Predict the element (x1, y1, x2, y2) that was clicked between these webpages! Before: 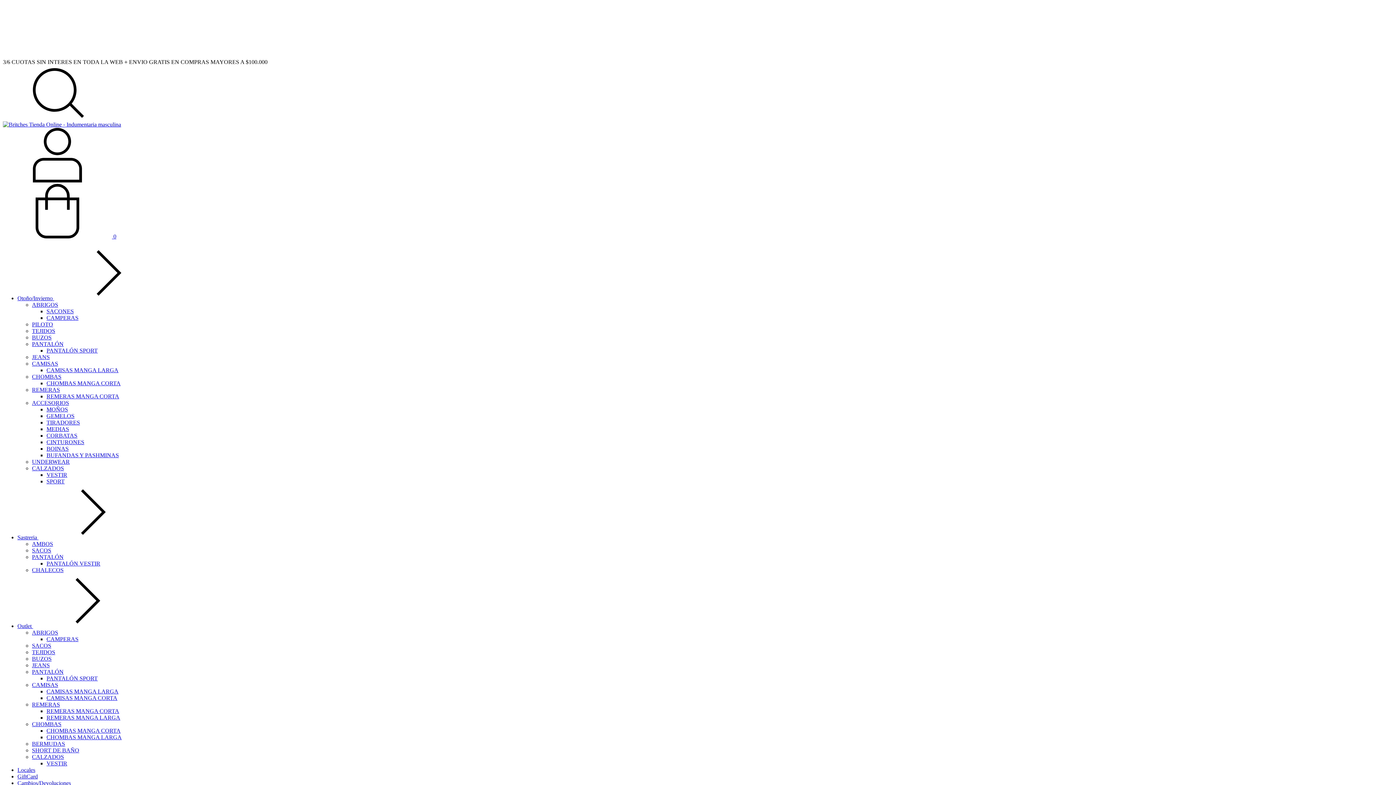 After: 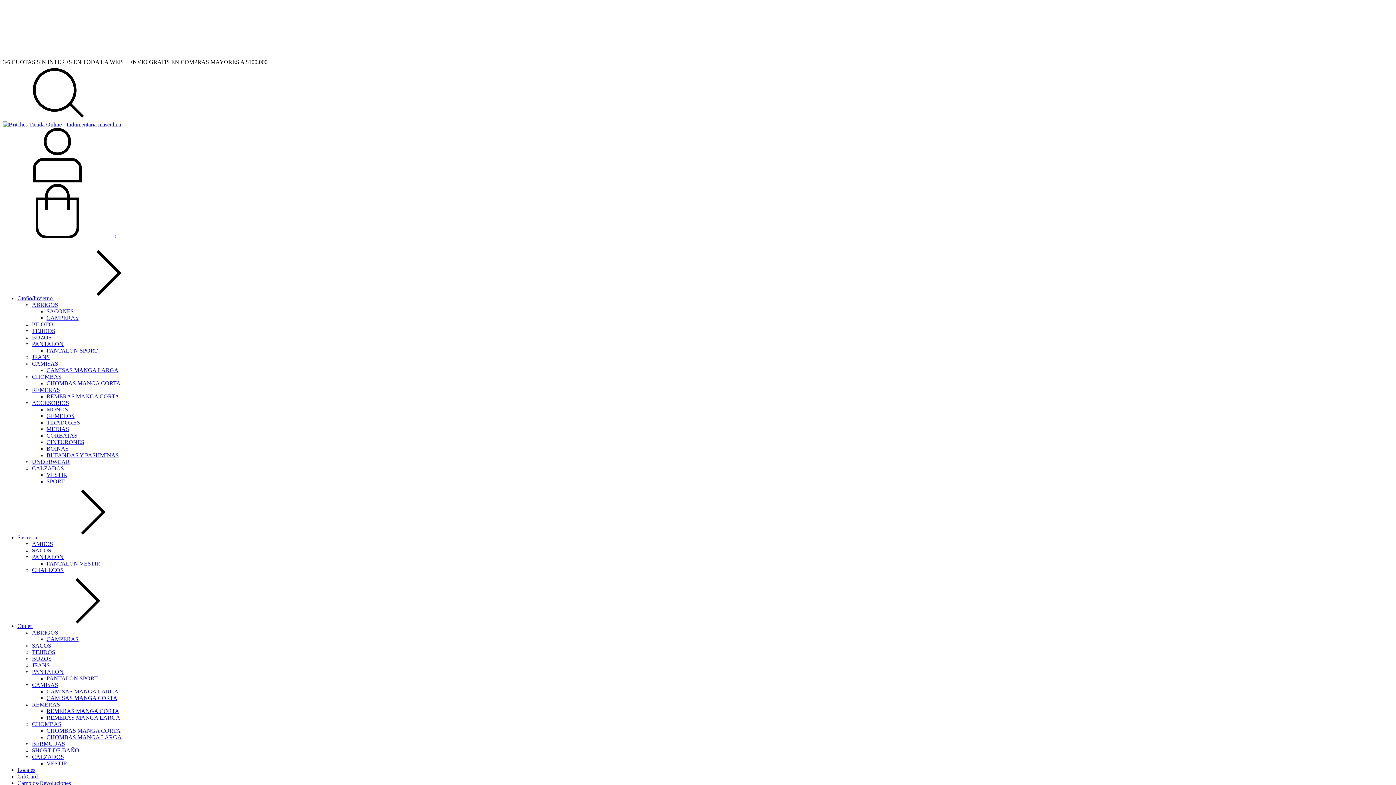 Action: label: CHOMBAS MANGA CORTA bbox: (46, 728, 120, 734)